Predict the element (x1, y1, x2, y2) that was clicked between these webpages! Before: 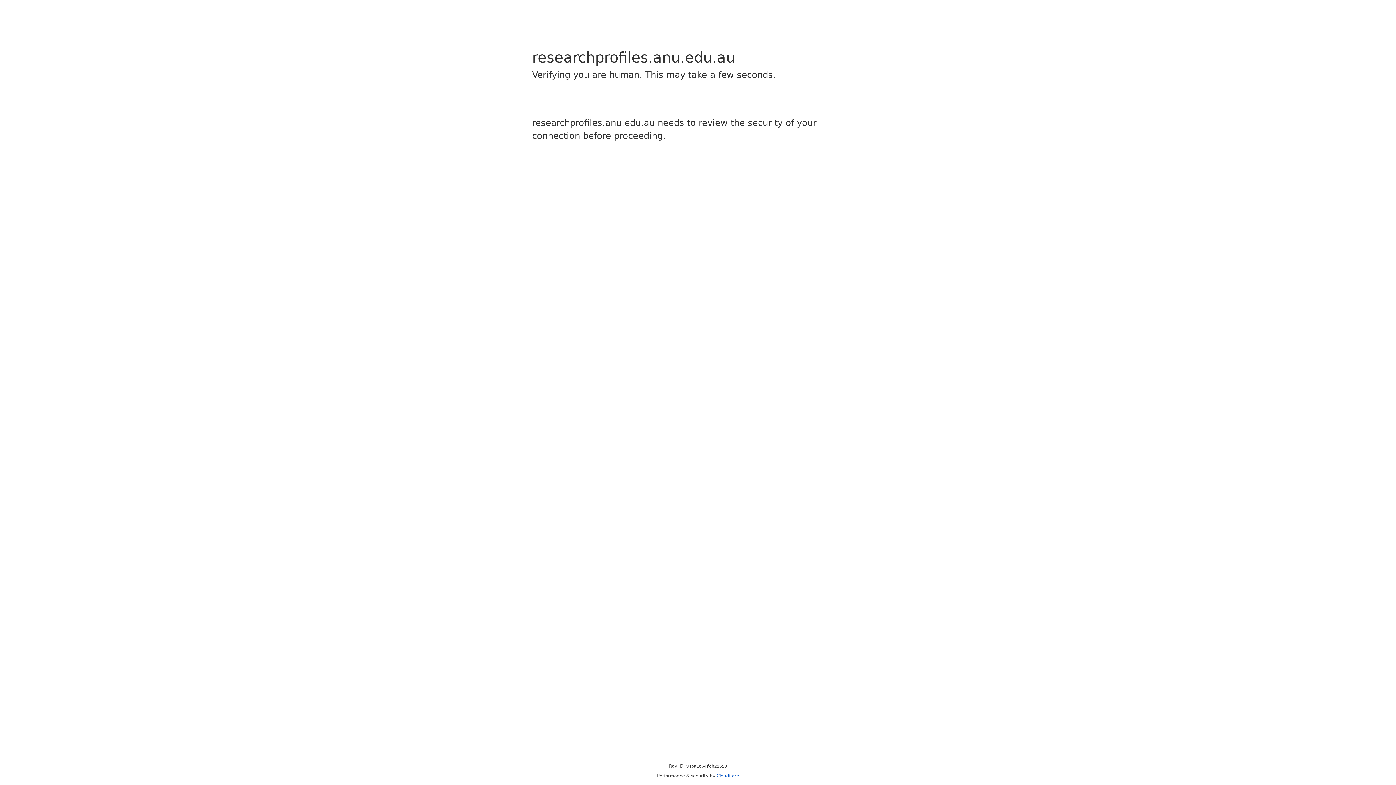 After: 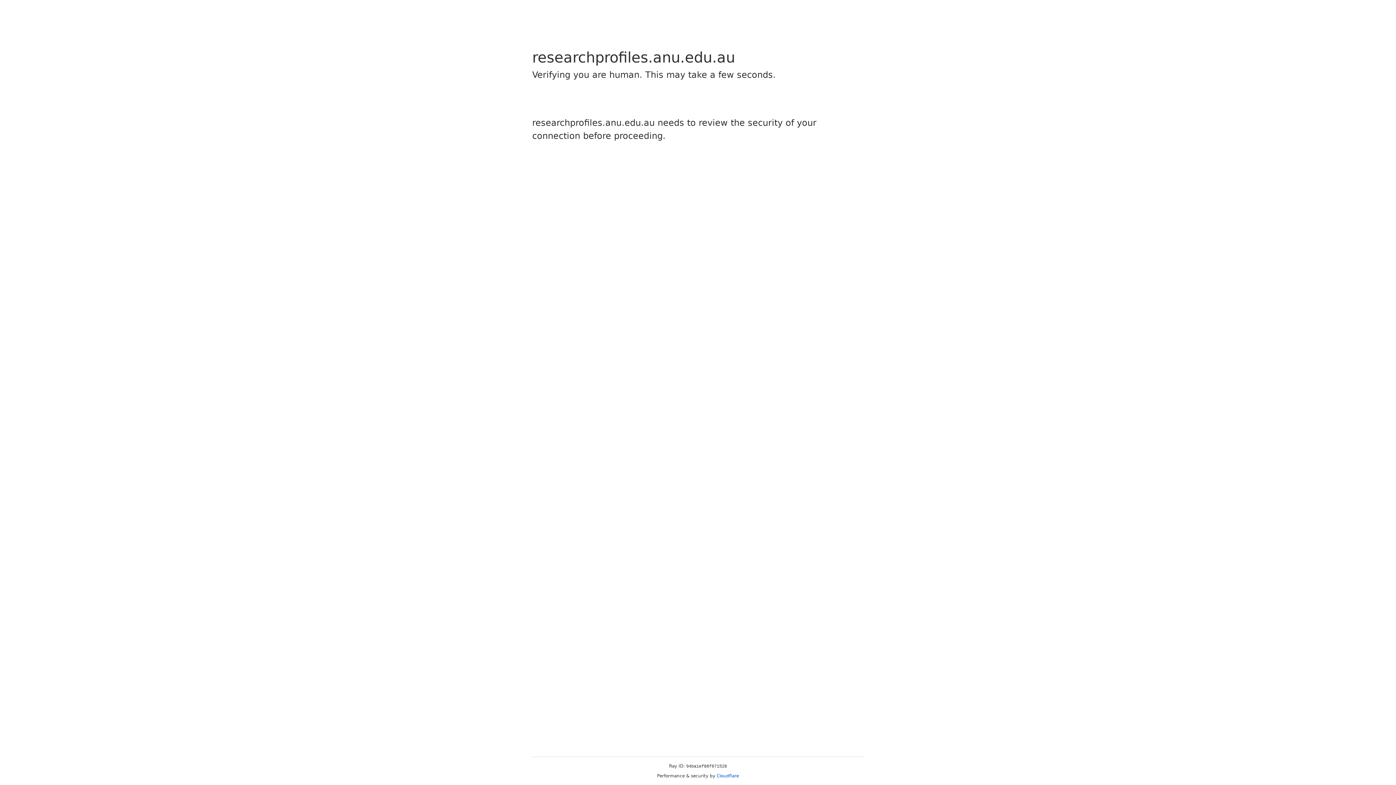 Action: label: Cloudflare bbox: (716, 773, 739, 778)